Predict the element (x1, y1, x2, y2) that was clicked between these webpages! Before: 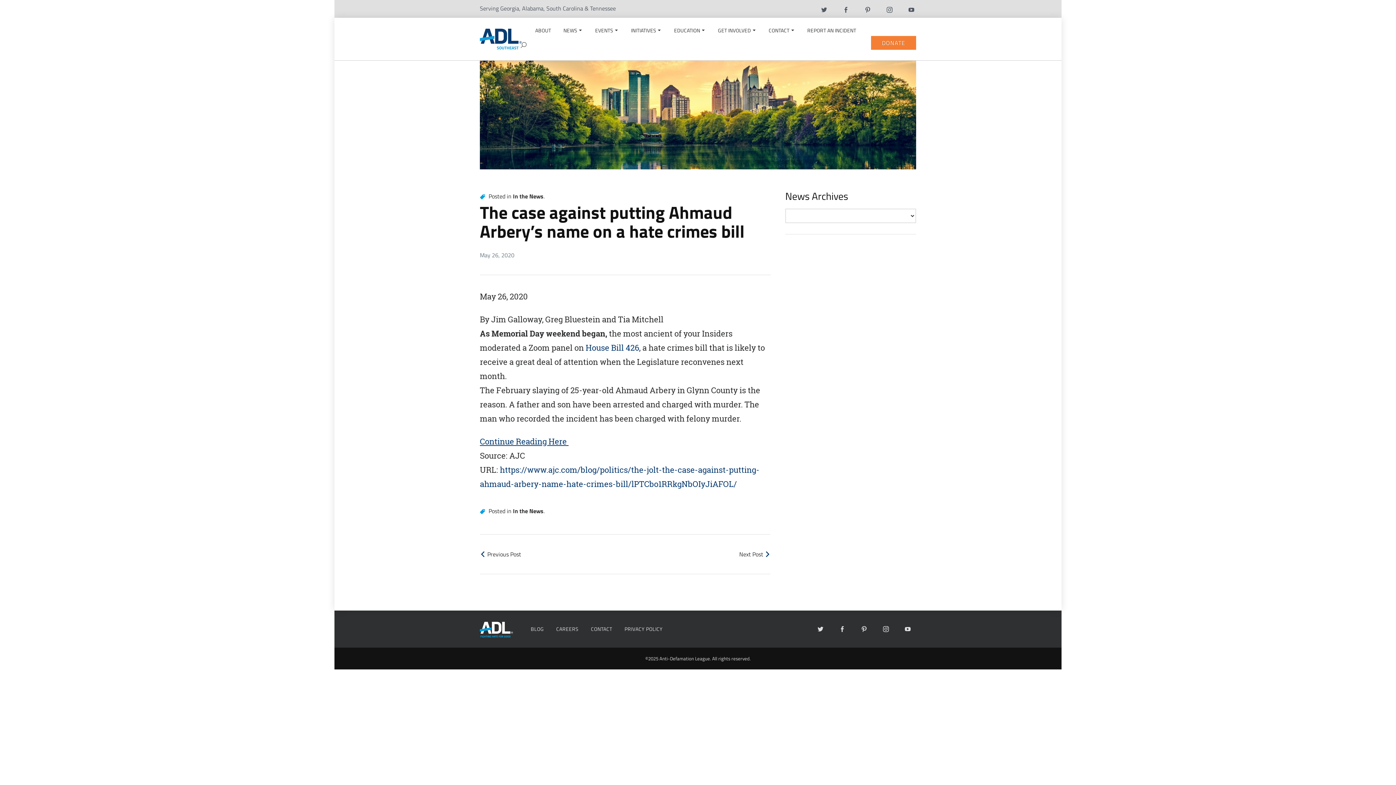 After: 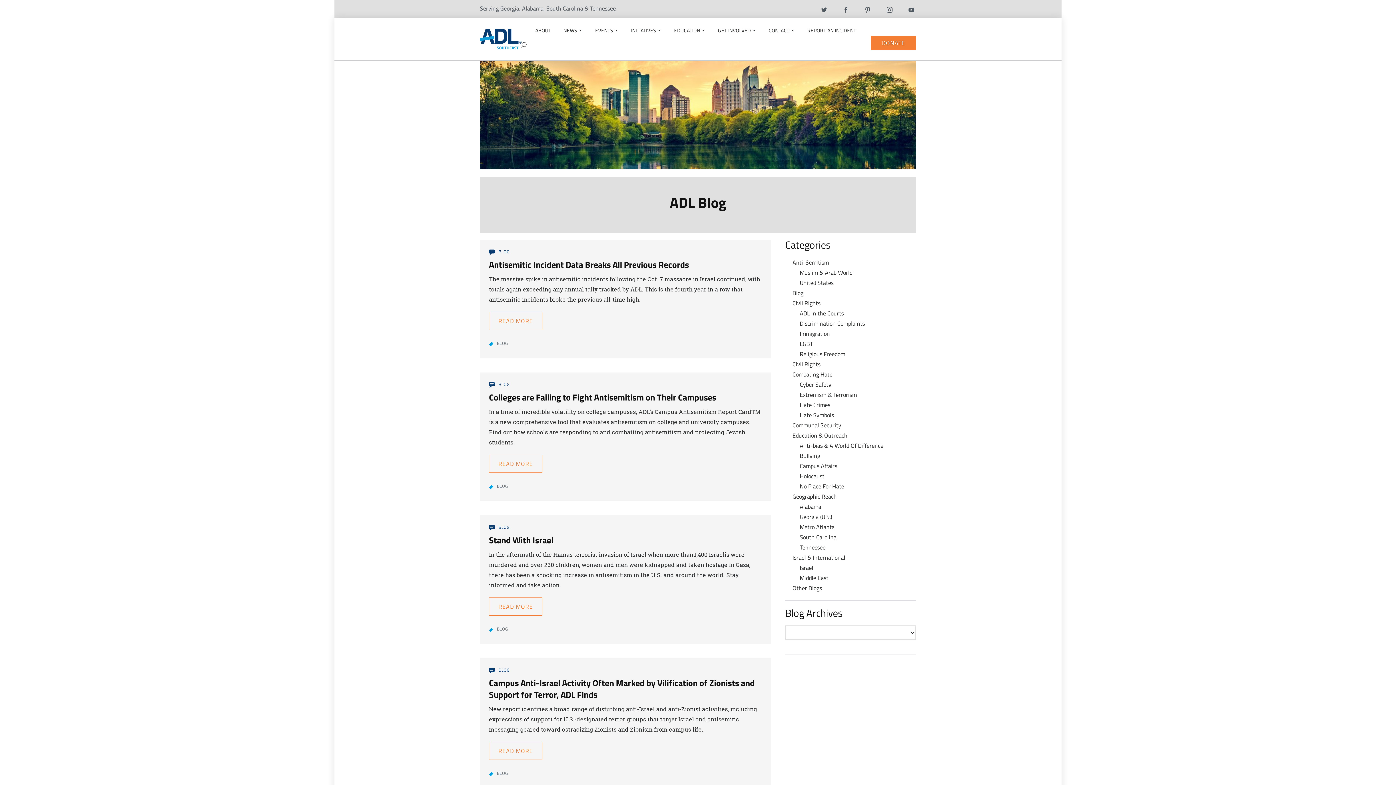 Action: label: BLOG bbox: (530, 626, 544, 632)